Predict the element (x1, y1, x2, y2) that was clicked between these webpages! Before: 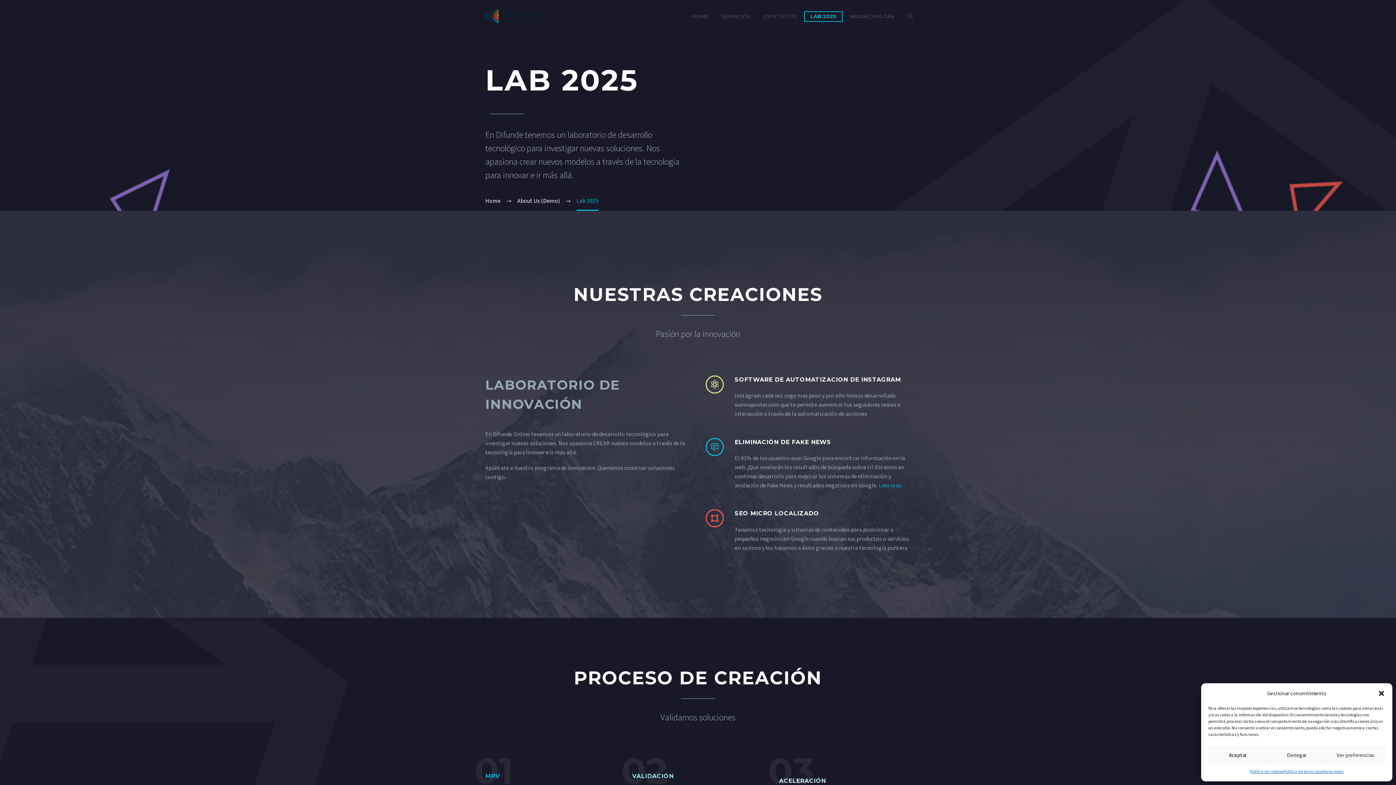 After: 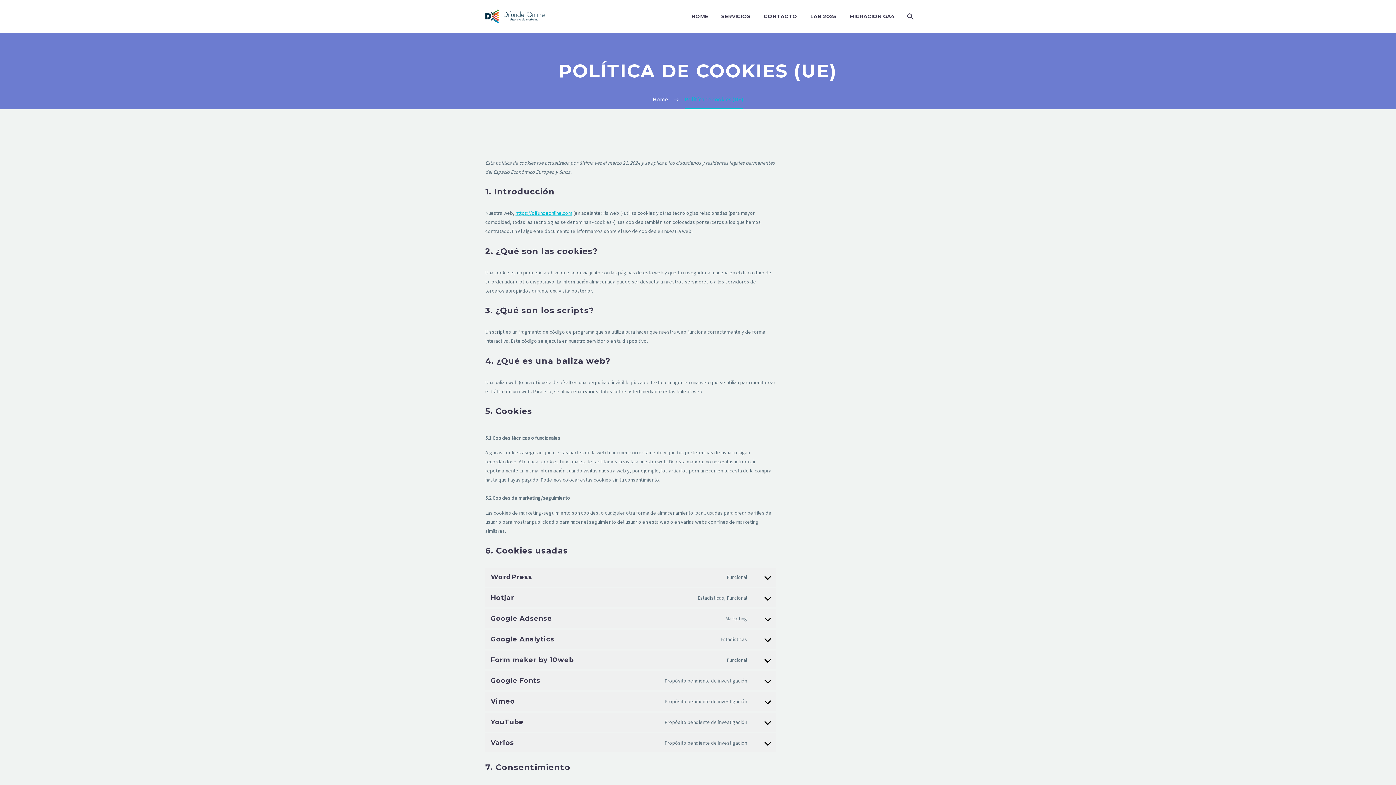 Action: bbox: (1250, 767, 1283, 776) label: Política de cookies